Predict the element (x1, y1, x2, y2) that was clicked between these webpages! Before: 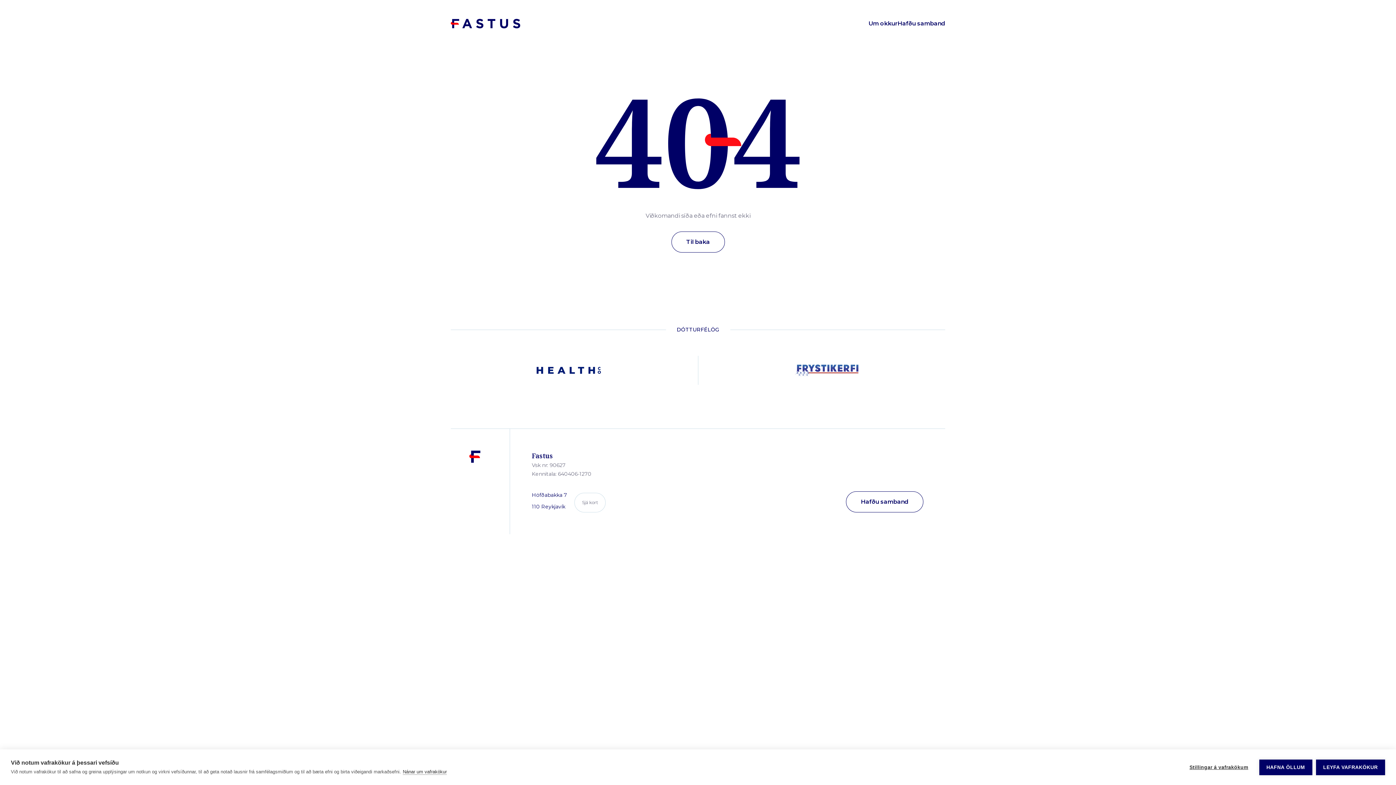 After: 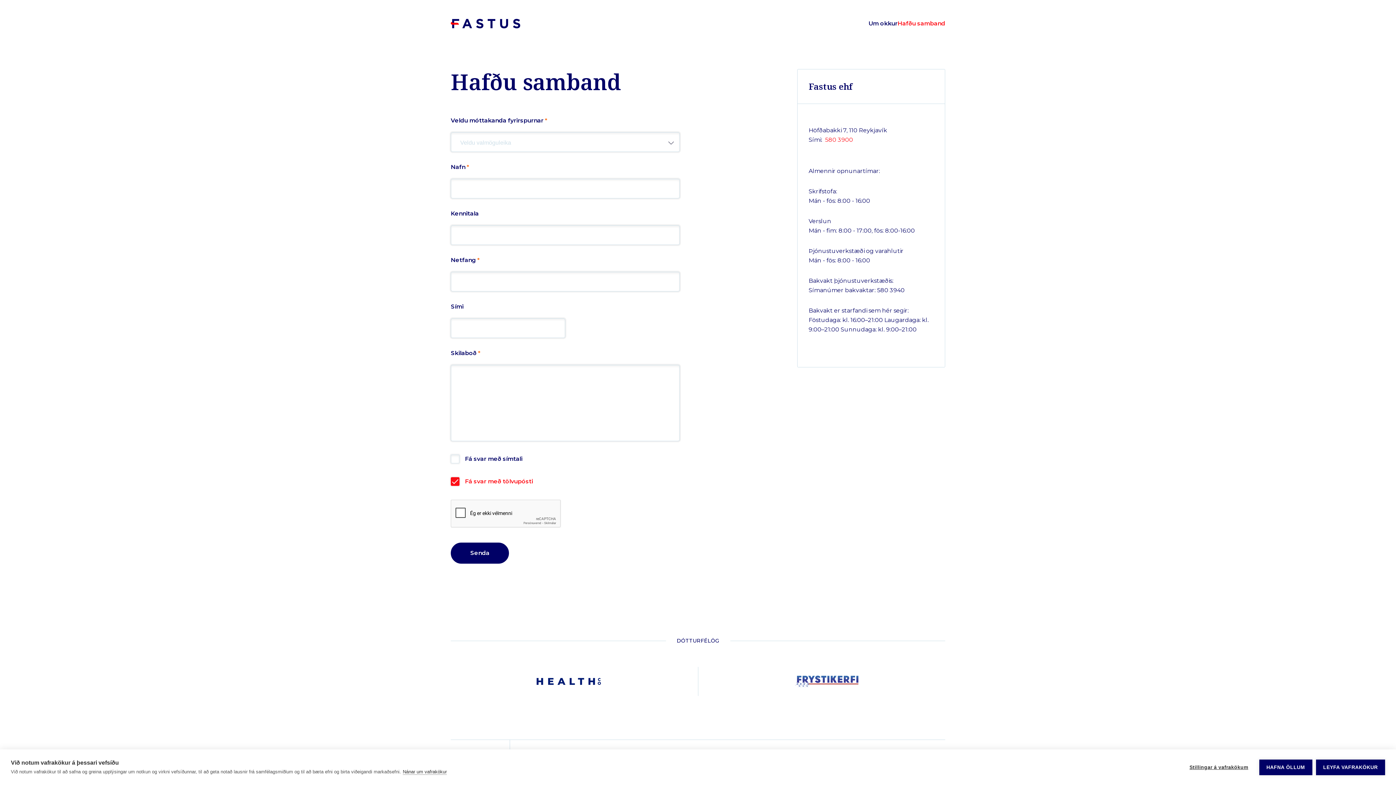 Action: label: Hafðu samband bbox: (897, 20, 945, 26)